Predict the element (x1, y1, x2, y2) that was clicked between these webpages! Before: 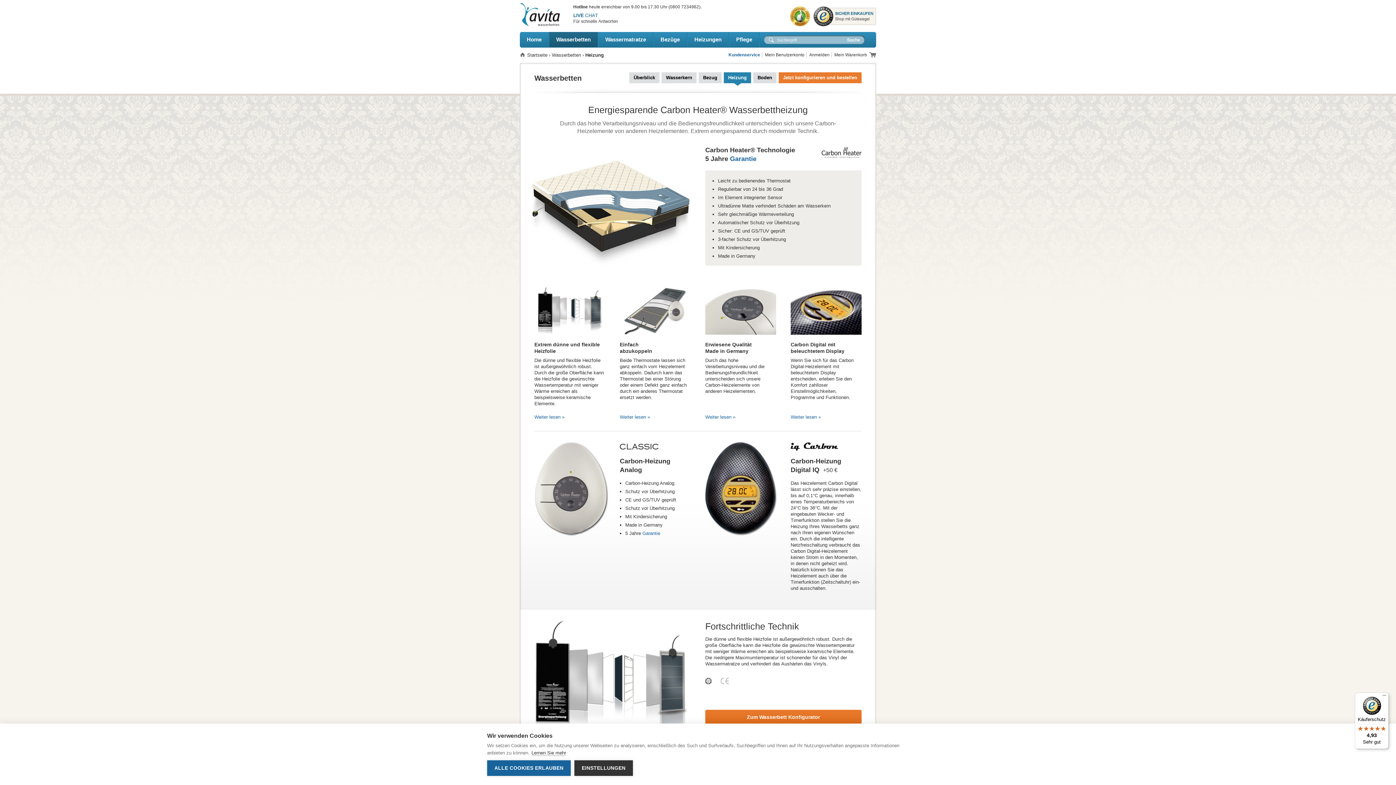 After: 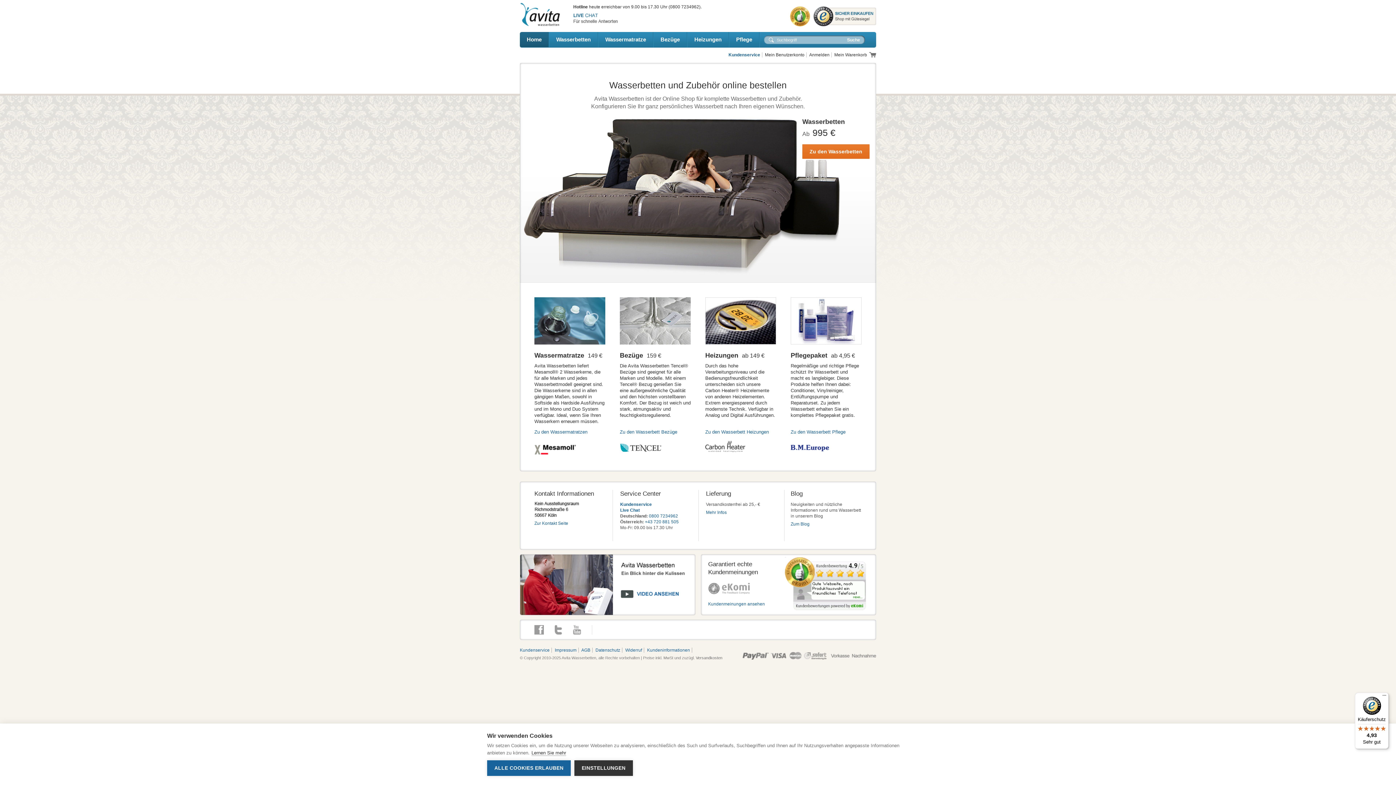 Action: label: Startseite bbox: (527, 52, 547, 57)